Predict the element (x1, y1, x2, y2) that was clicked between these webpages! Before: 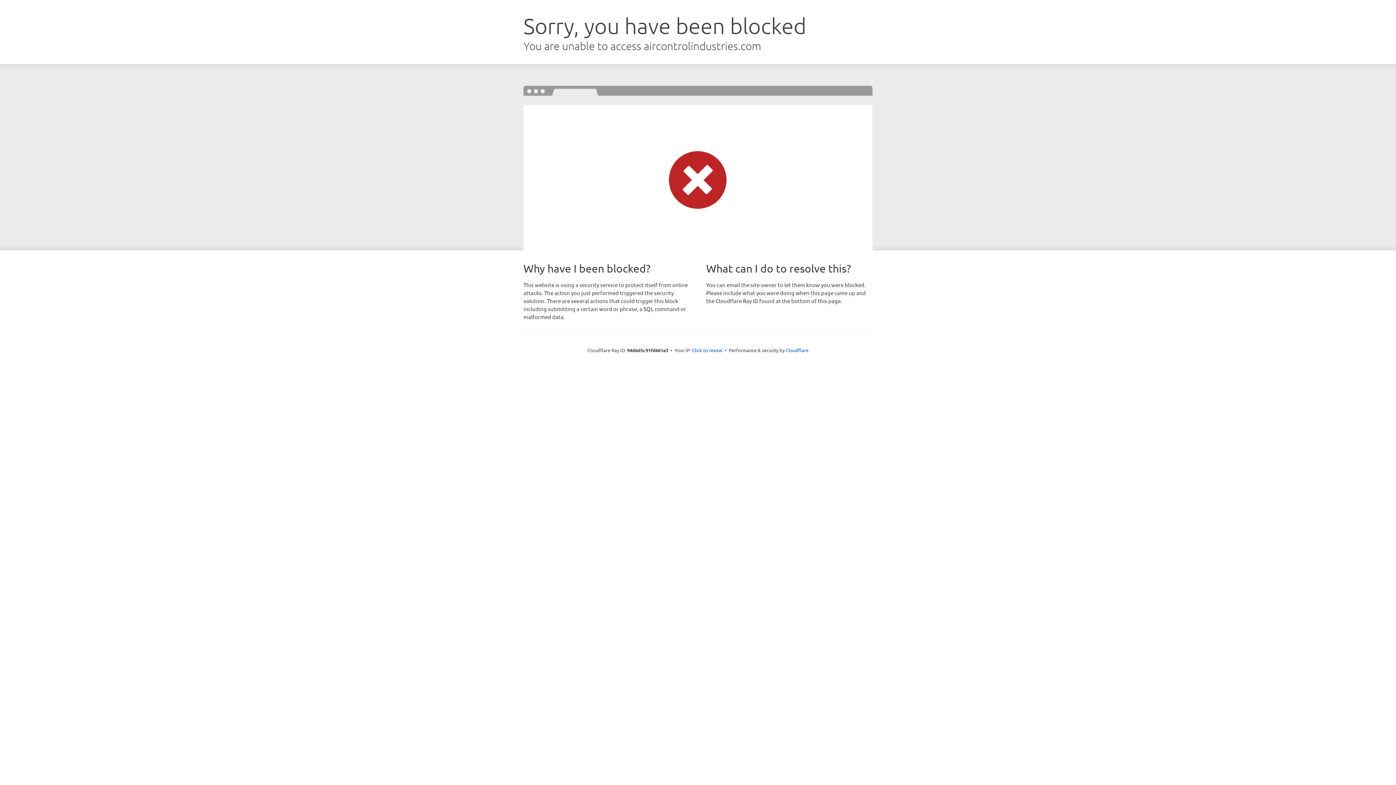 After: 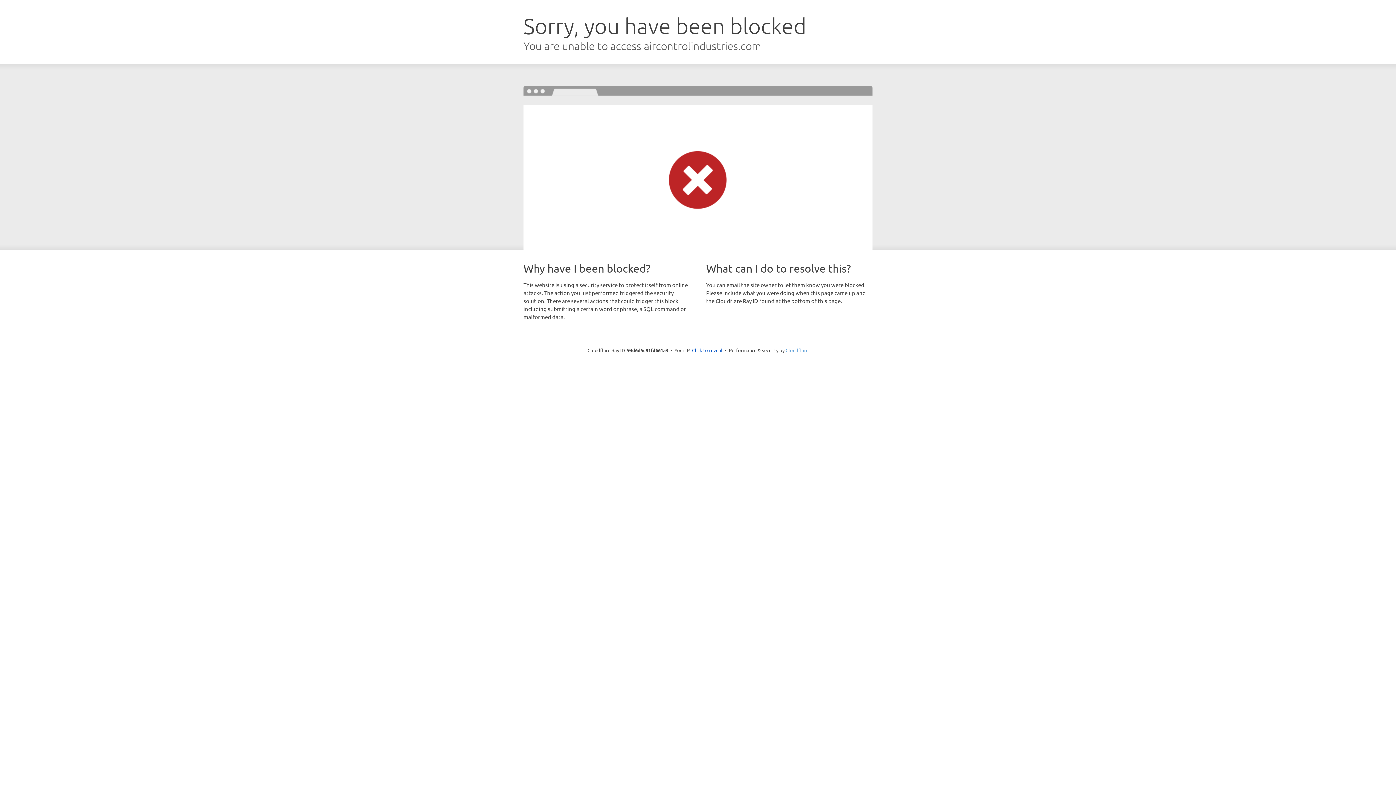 Action: label: Cloudflare bbox: (785, 347, 808, 353)